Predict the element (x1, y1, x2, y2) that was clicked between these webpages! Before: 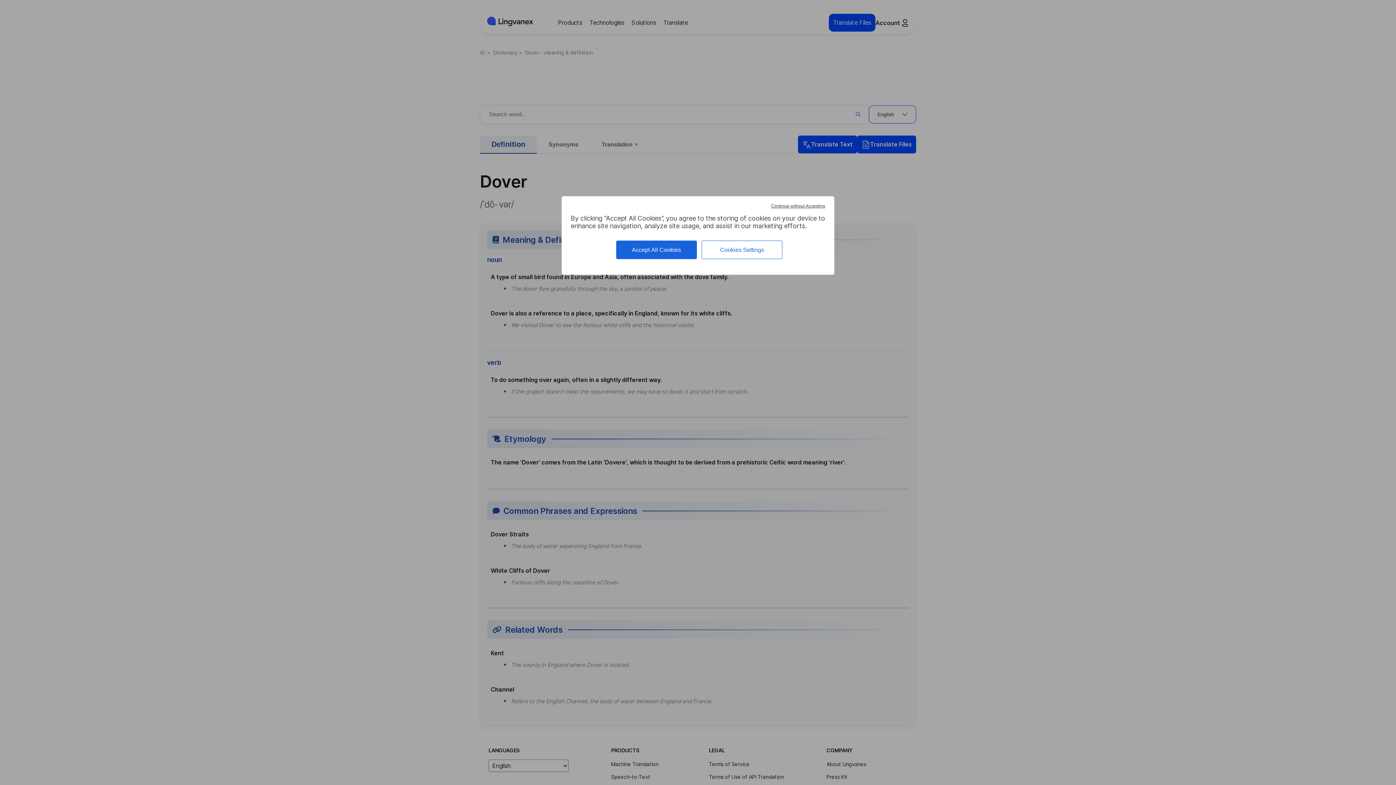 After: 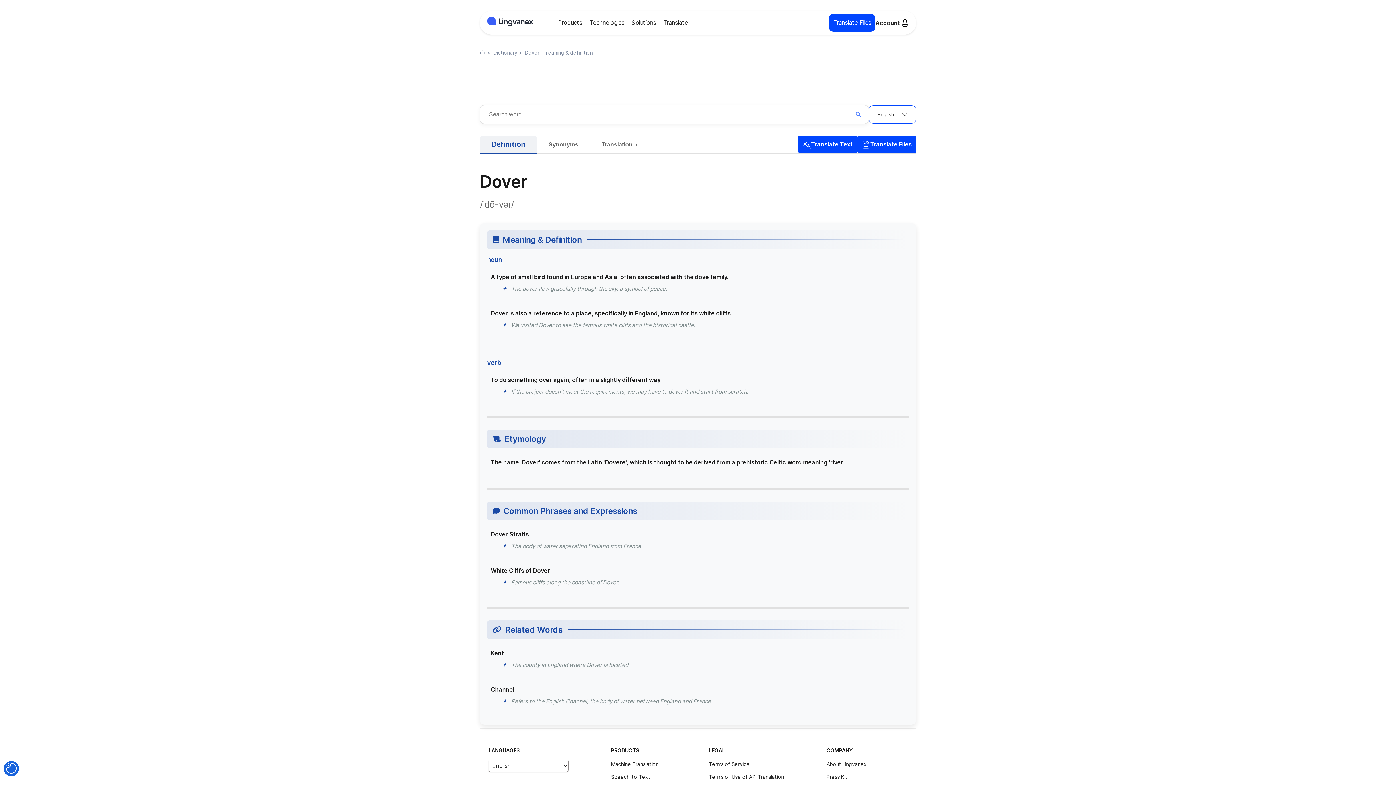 Action: label: Accept All Cookies bbox: (616, 240, 696, 259)